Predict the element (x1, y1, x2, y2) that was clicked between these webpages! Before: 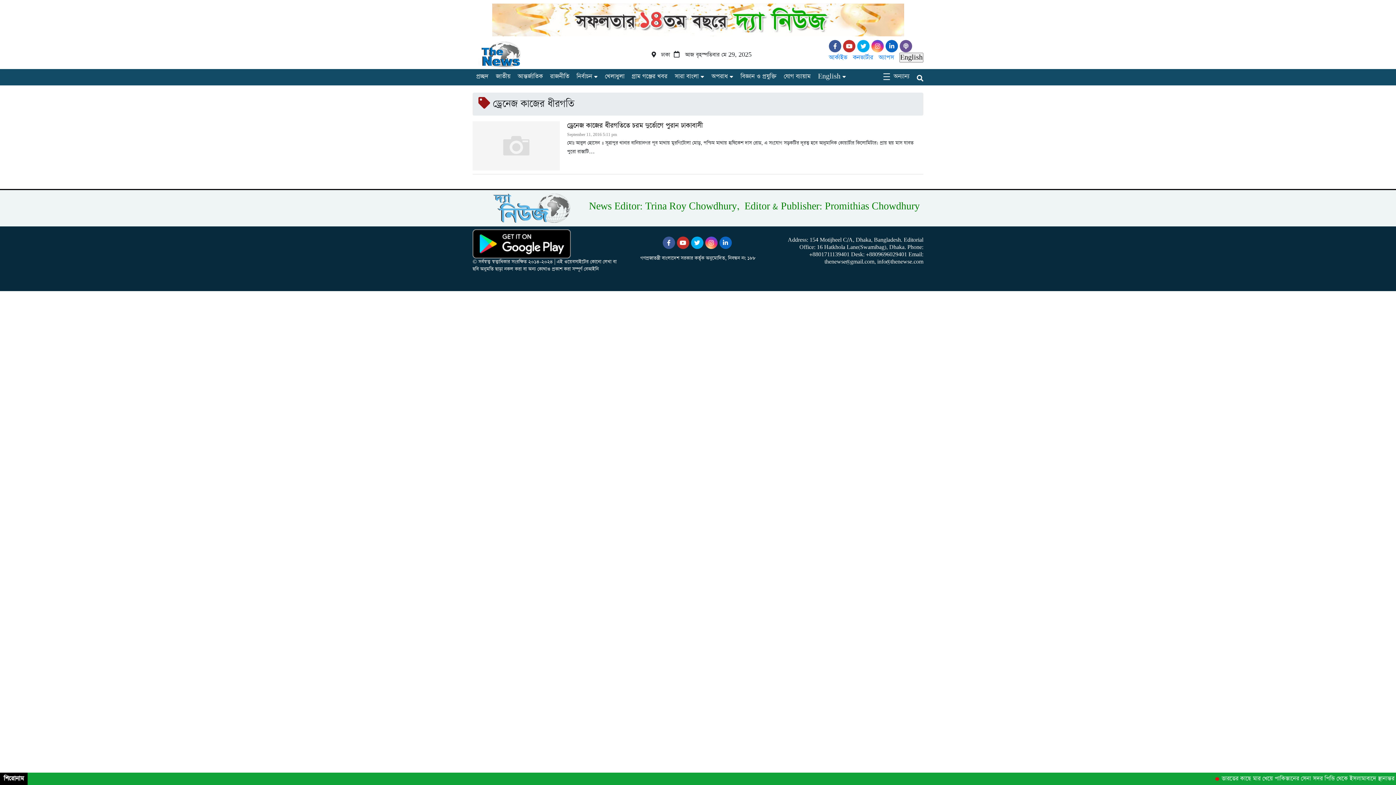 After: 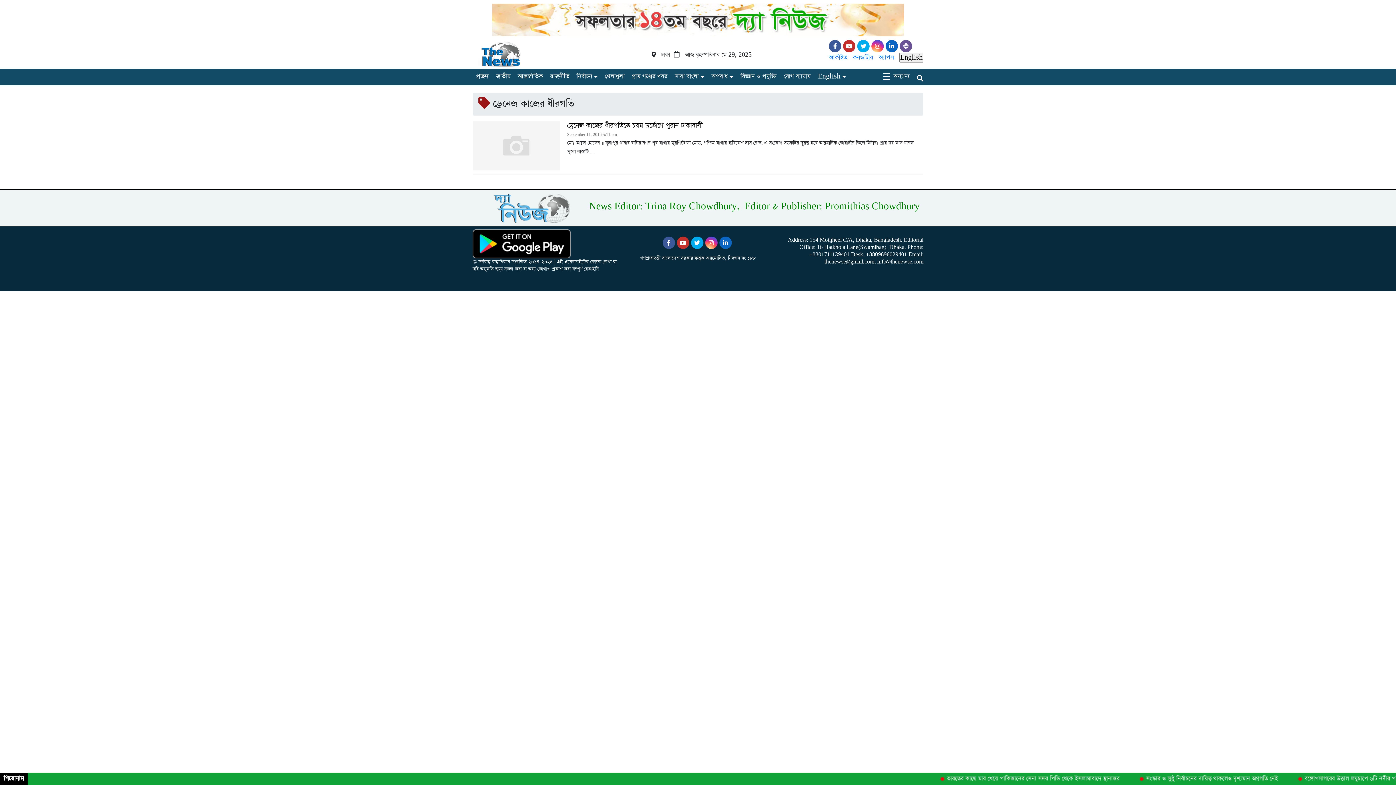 Action: bbox: (885, 43, 900, 50)